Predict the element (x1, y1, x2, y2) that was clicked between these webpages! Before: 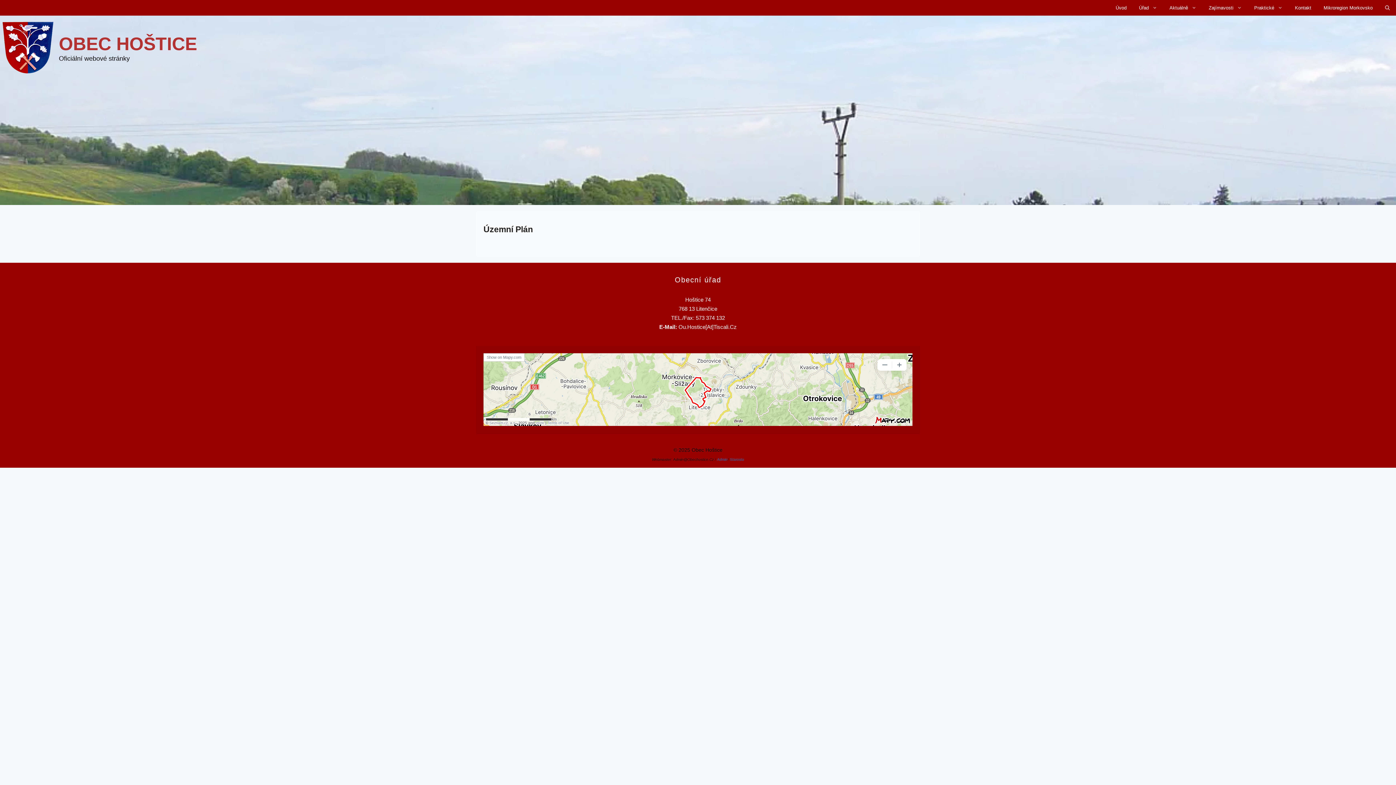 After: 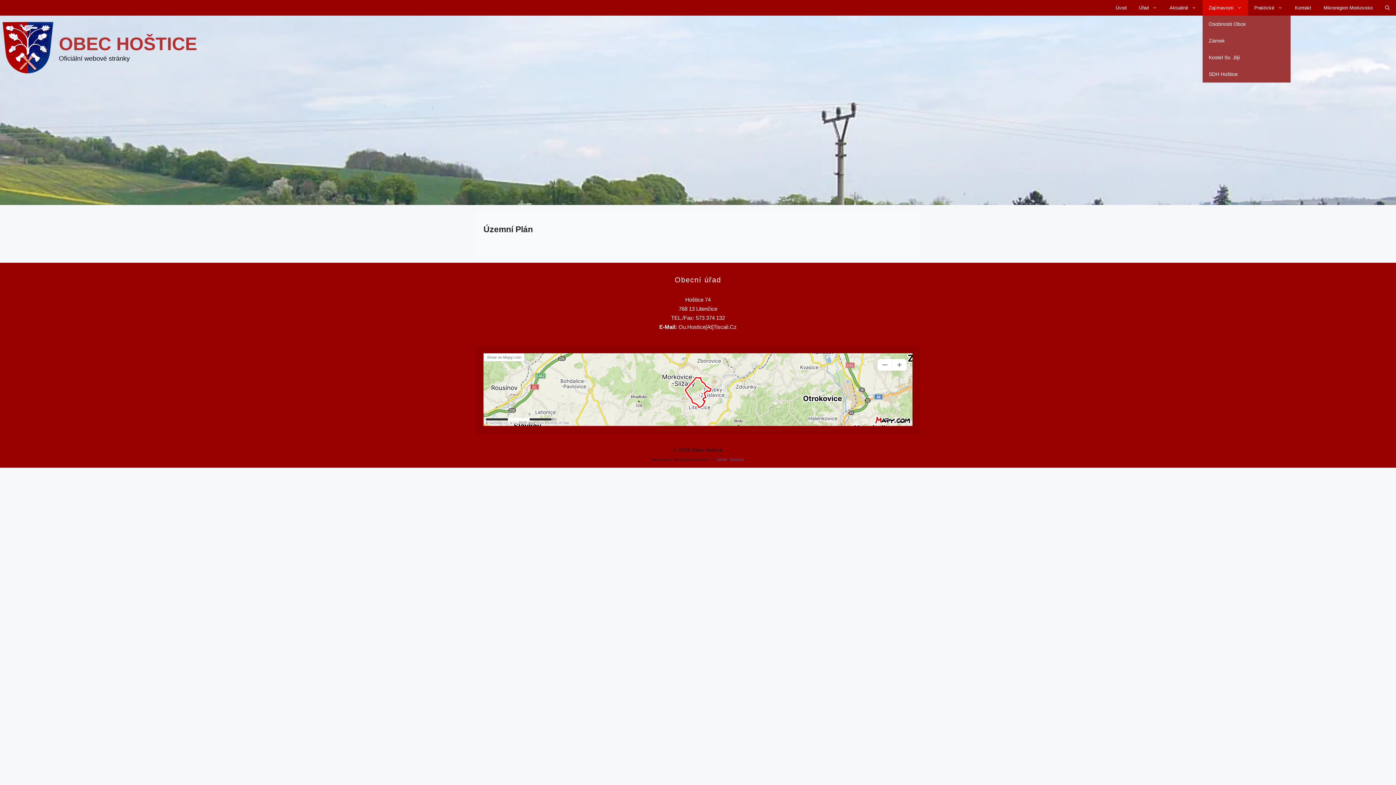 Action: label: Zajímavosti bbox: (1202, 0, 1248, 15)